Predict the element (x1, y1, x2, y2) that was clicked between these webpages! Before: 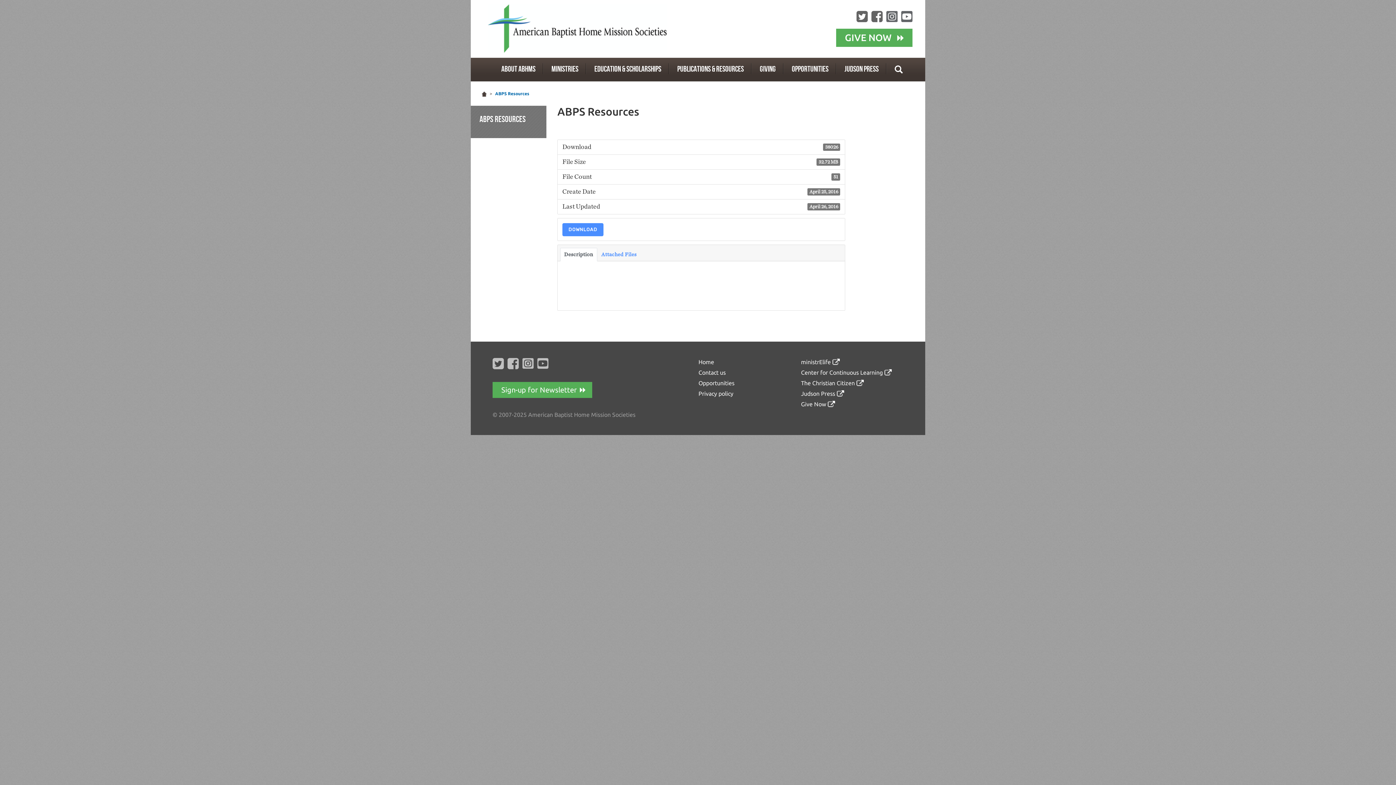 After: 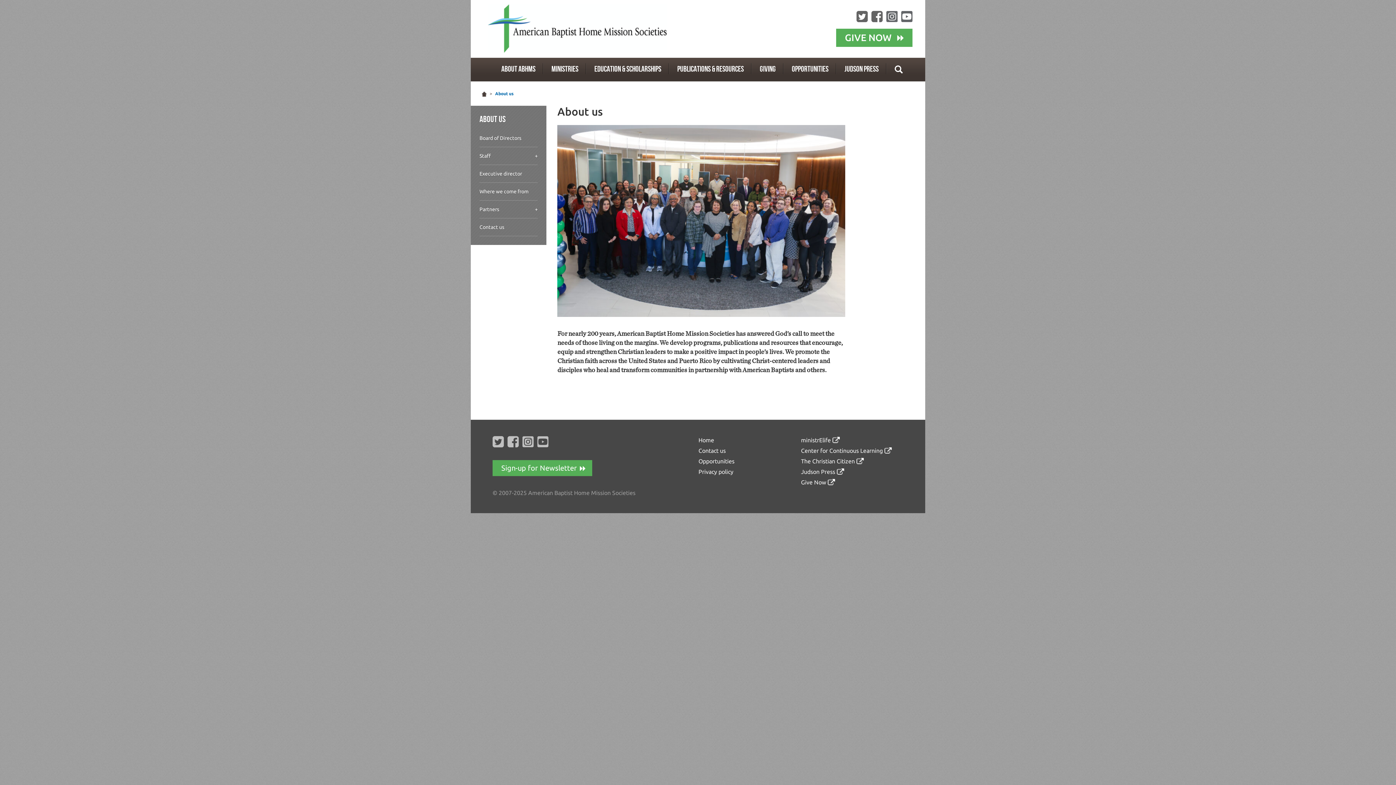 Action: bbox: (493, 63, 543, 74) label: About ABHMS